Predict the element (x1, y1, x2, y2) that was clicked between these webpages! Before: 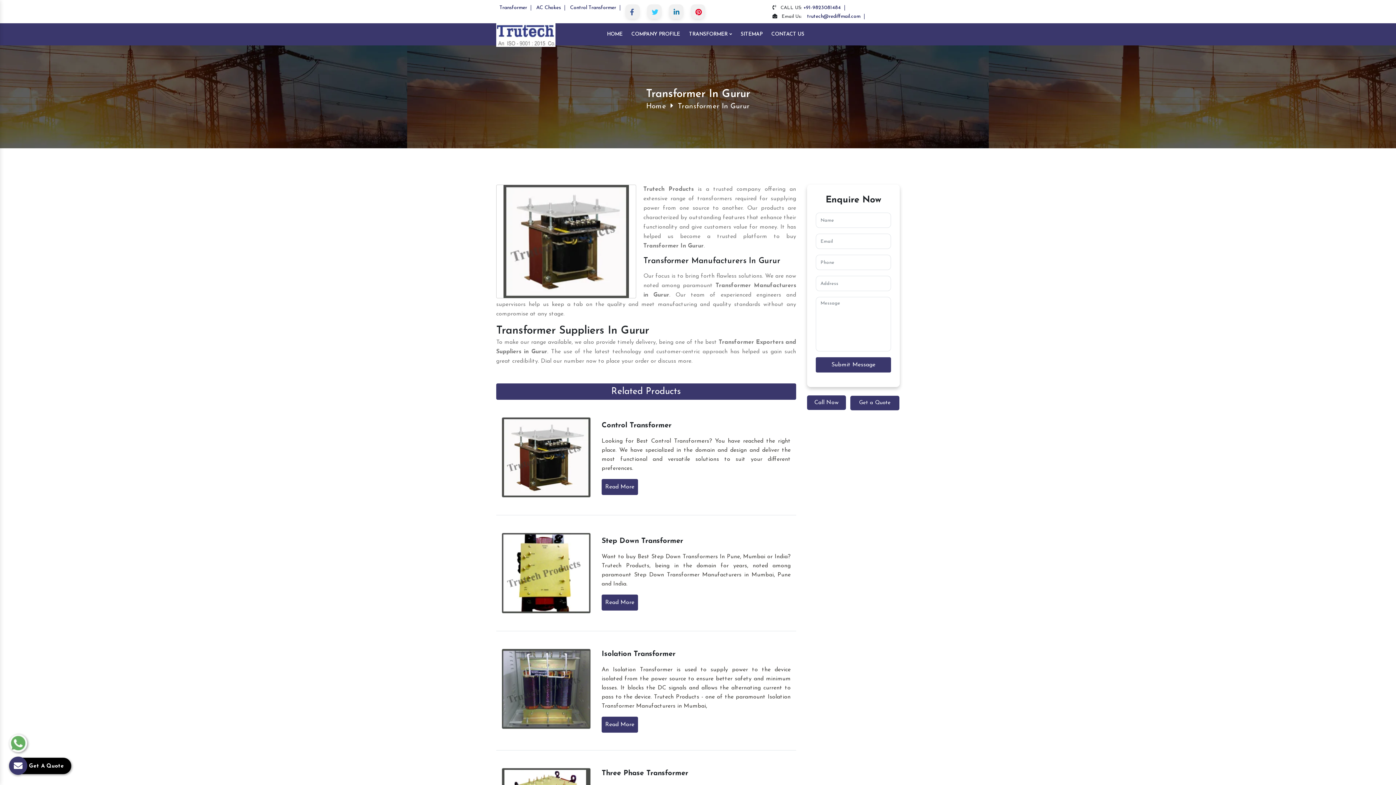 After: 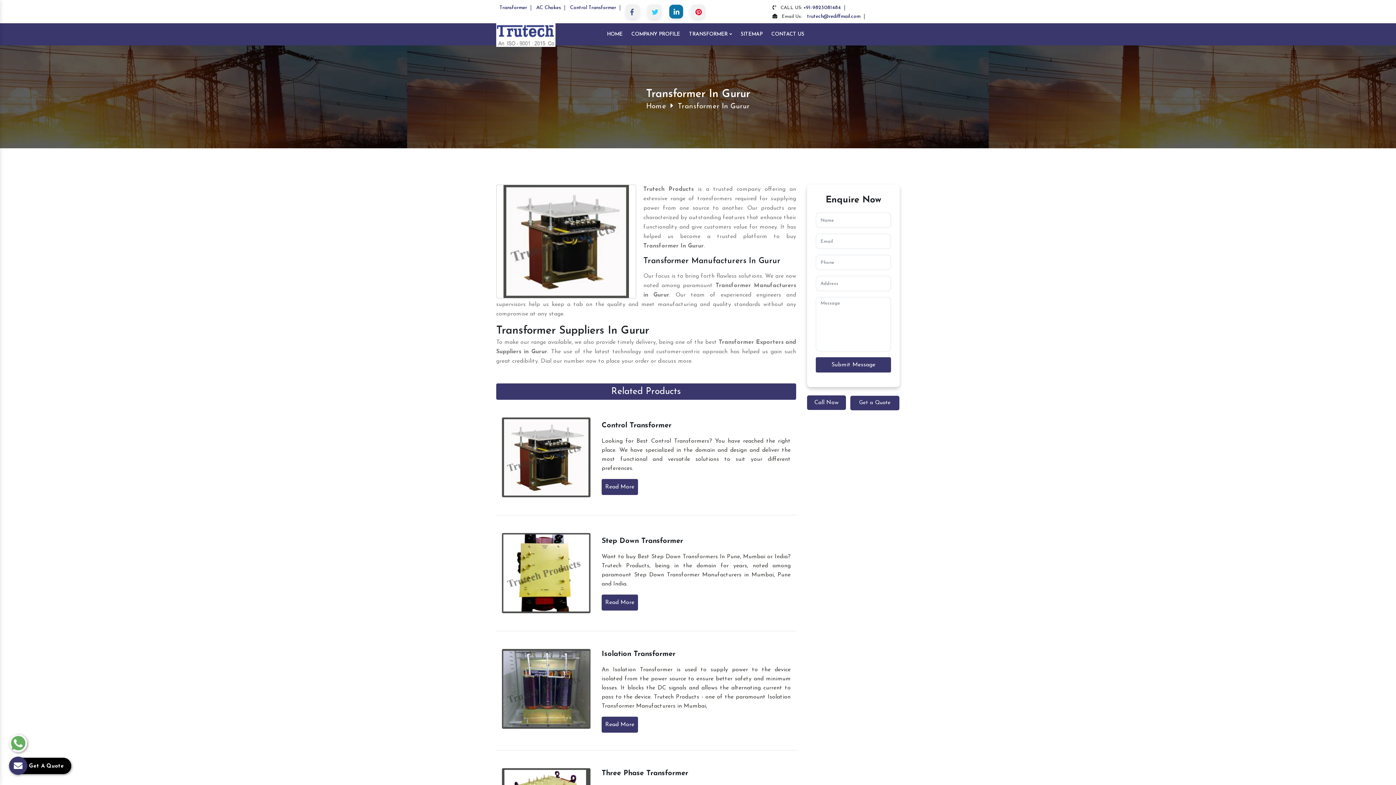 Action: bbox: (669, 4, 683, 18)